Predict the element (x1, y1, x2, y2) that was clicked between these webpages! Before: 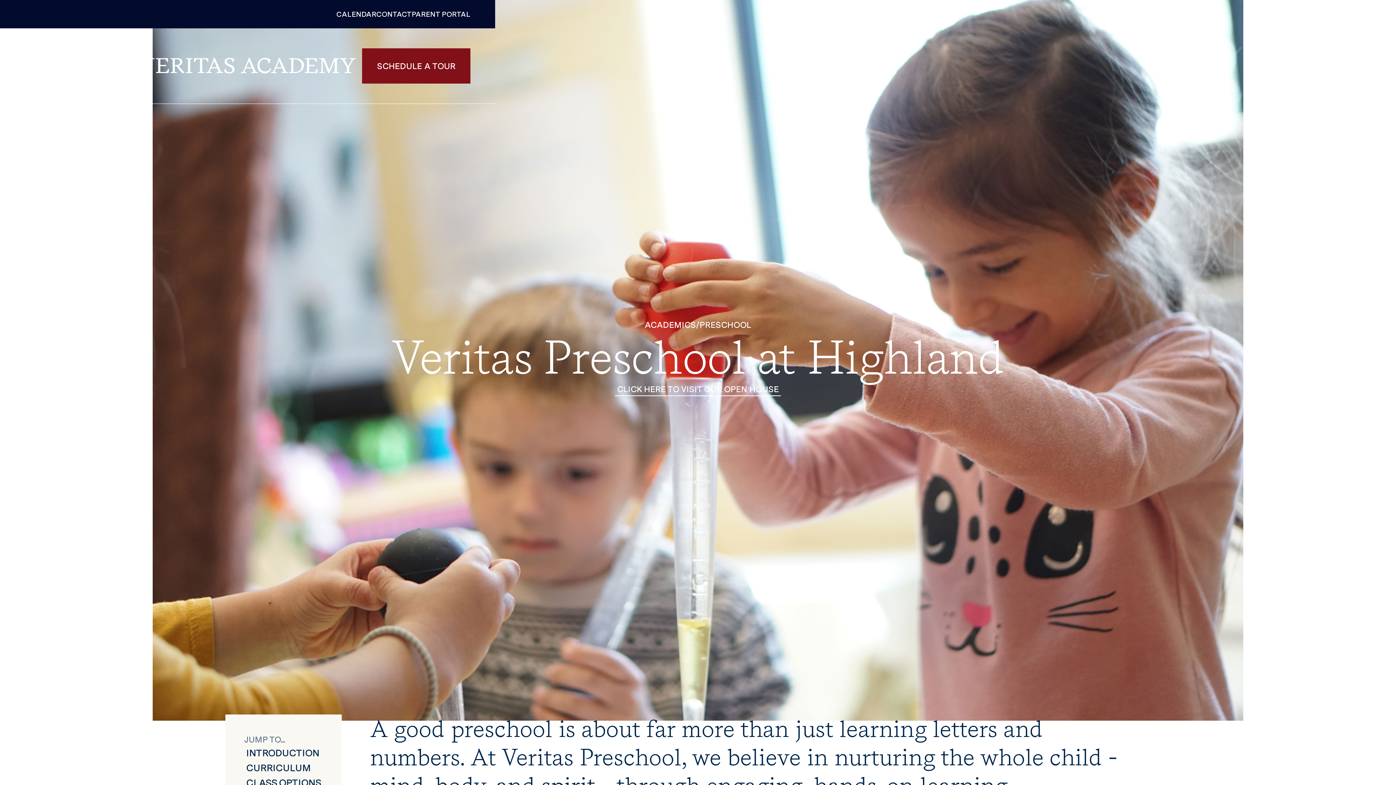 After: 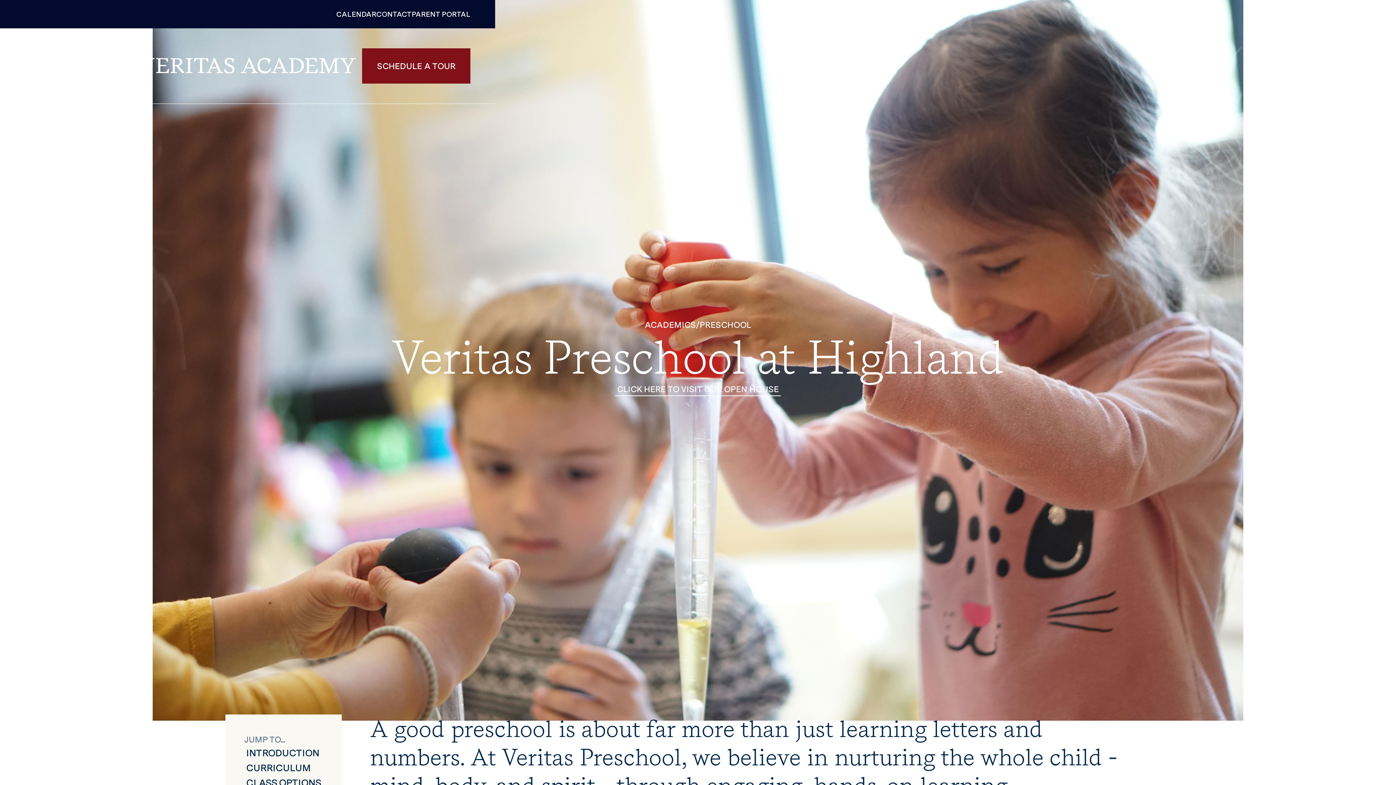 Action: label: PRESCHOOL bbox: (699, 318, 751, 331)